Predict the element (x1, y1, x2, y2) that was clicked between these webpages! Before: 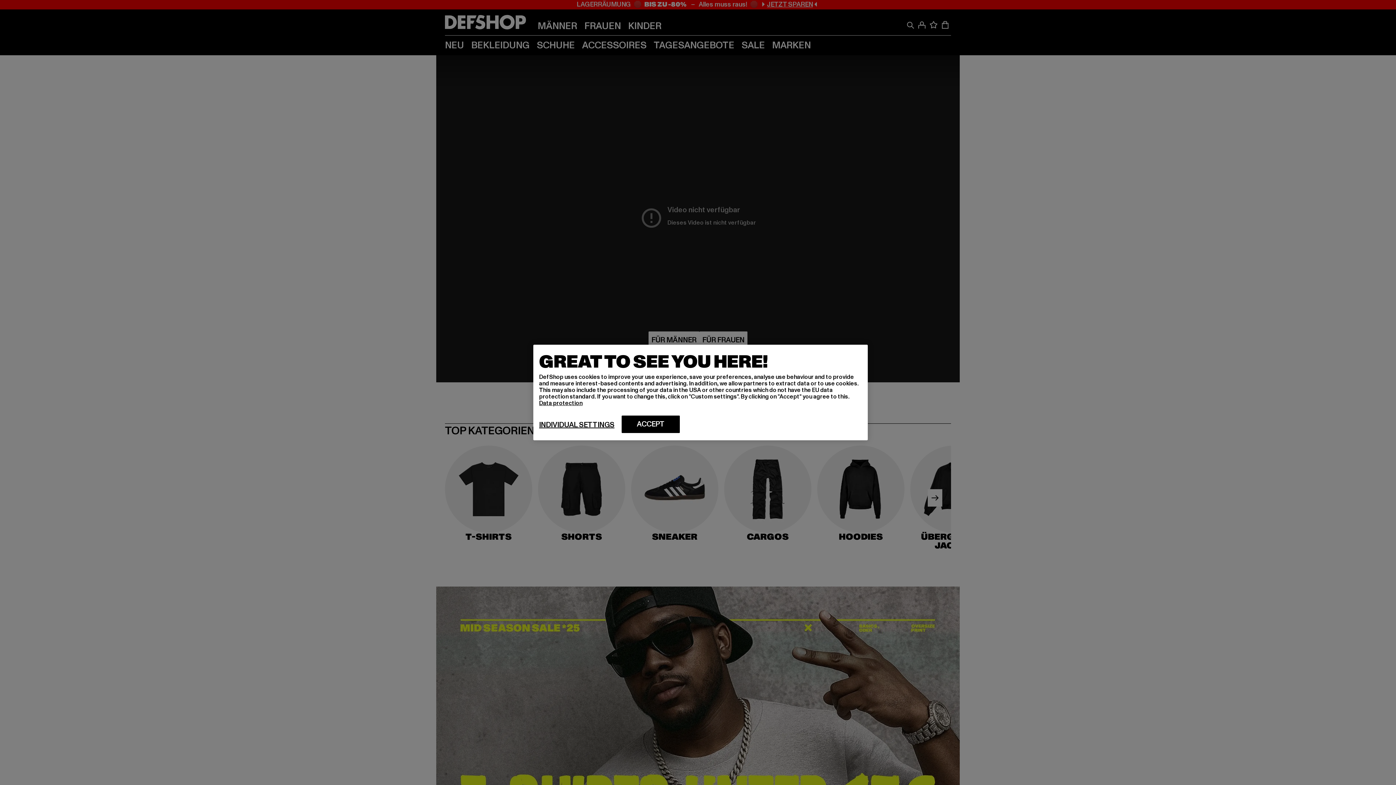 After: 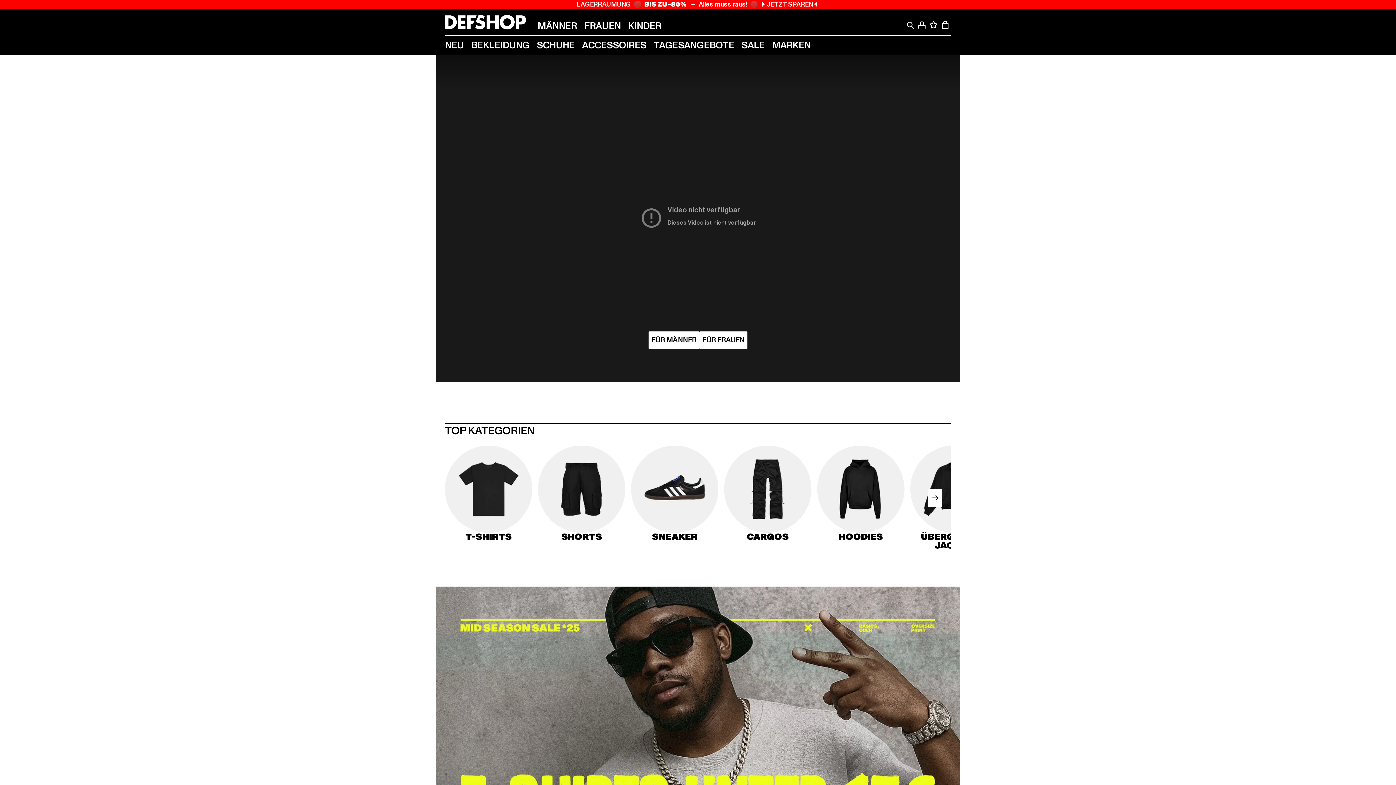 Action: label: ACCEPT bbox: (621, 415, 680, 433)